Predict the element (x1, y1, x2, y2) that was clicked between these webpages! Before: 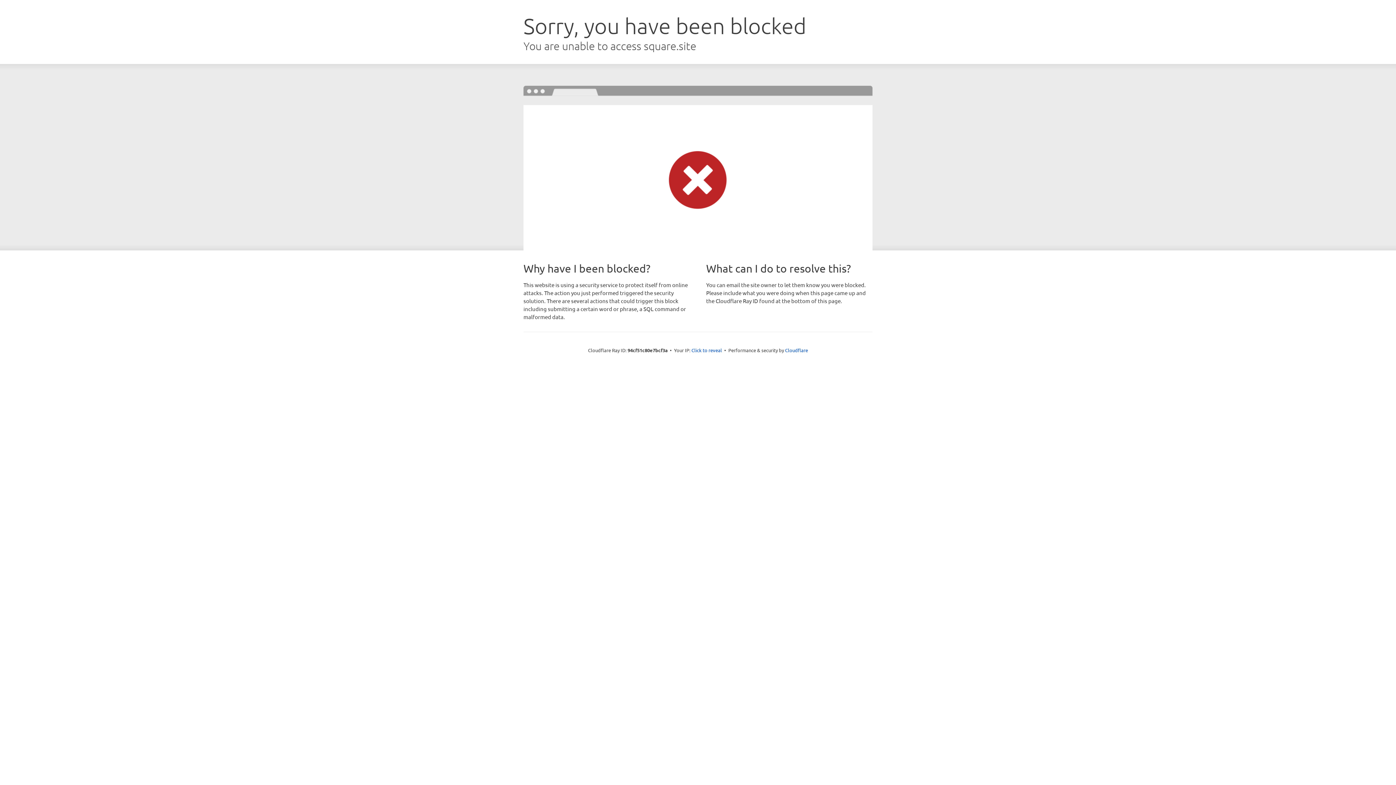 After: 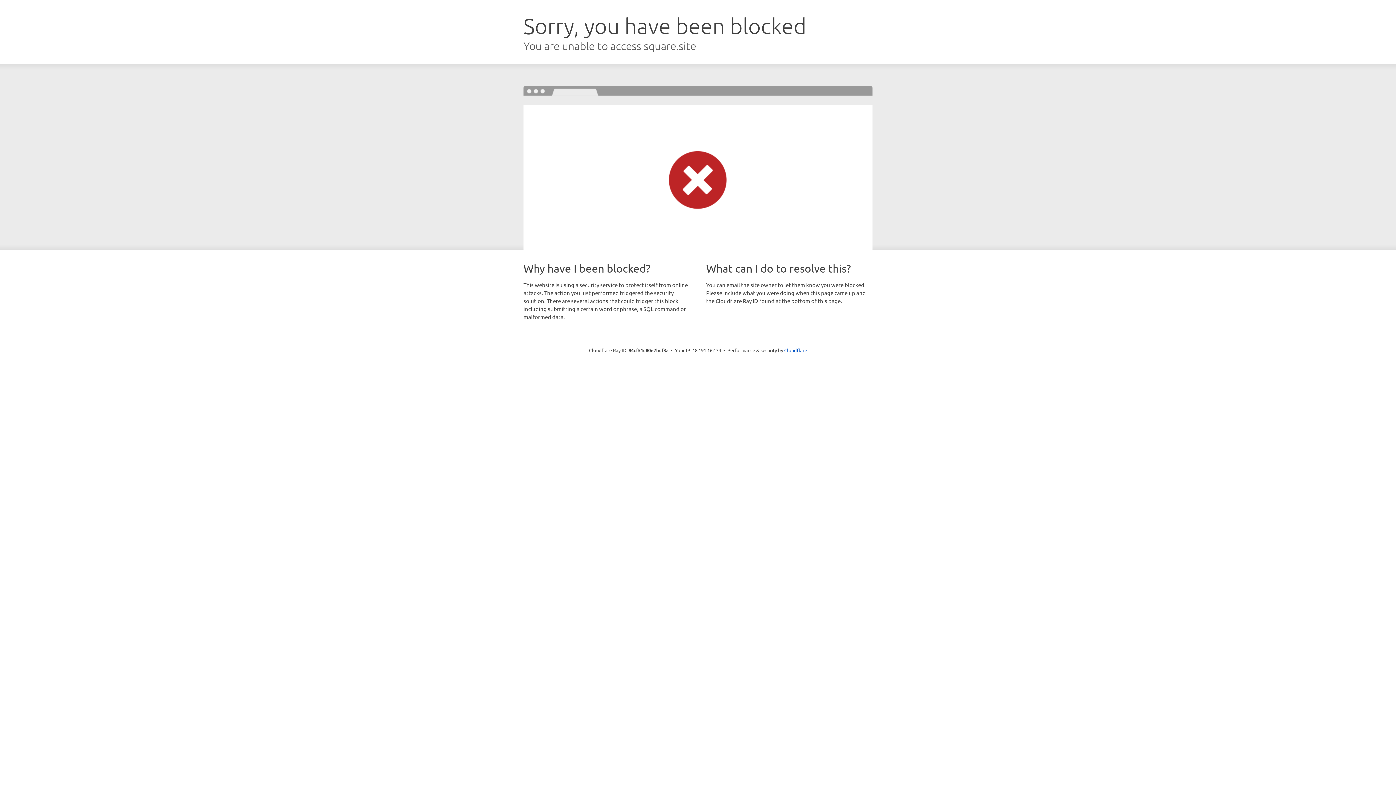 Action: label: Click to reveal bbox: (691, 346, 722, 353)